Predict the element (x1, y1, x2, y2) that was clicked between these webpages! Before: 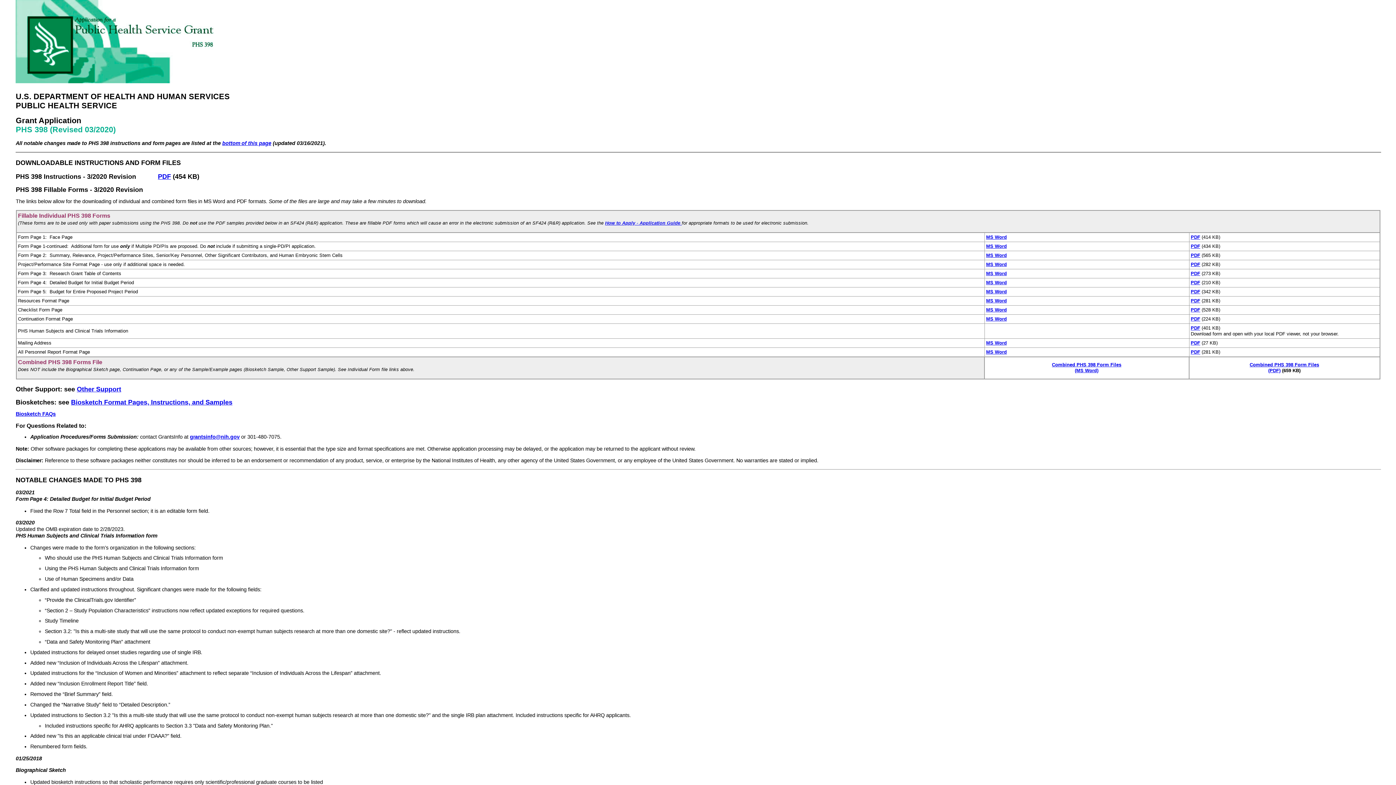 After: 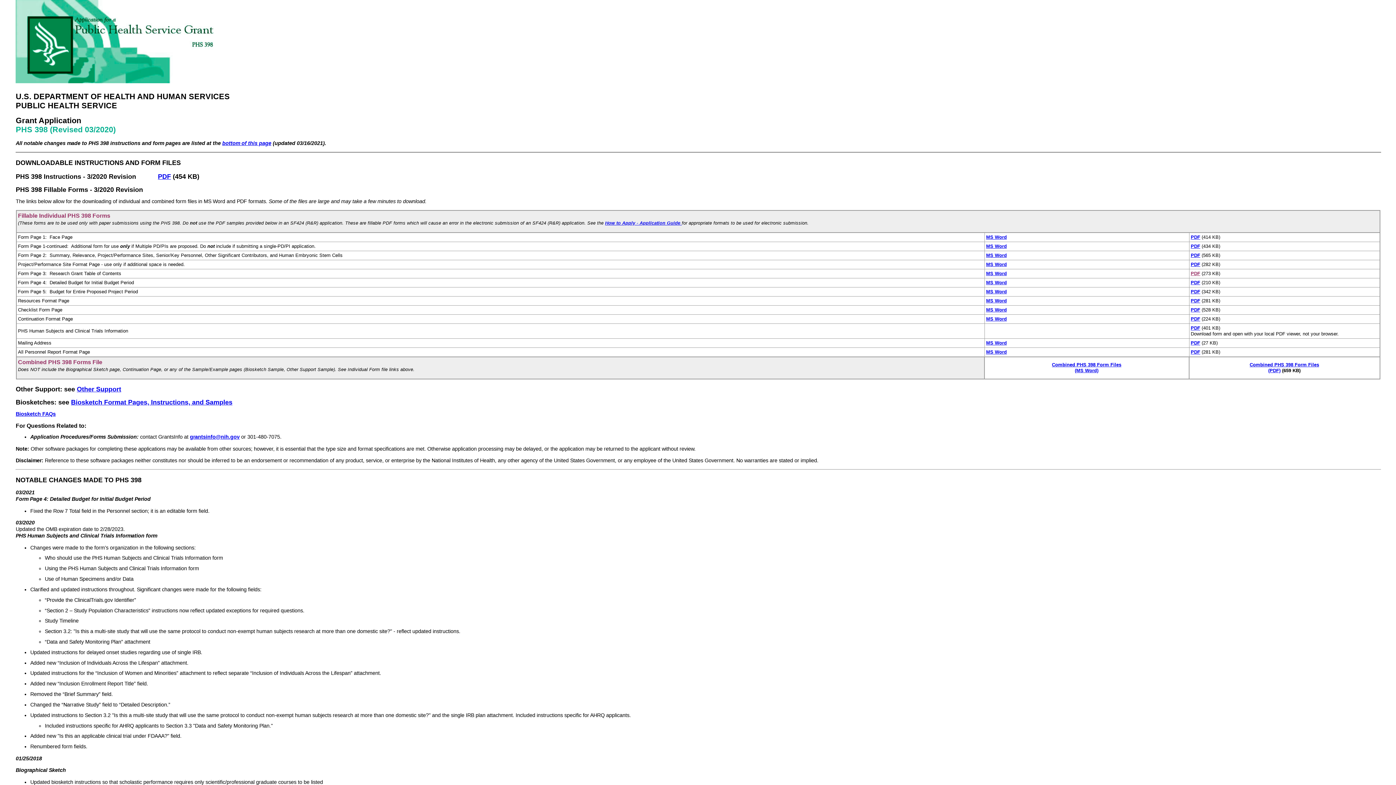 Action: label: PDF bbox: (1191, 270, 1200, 276)